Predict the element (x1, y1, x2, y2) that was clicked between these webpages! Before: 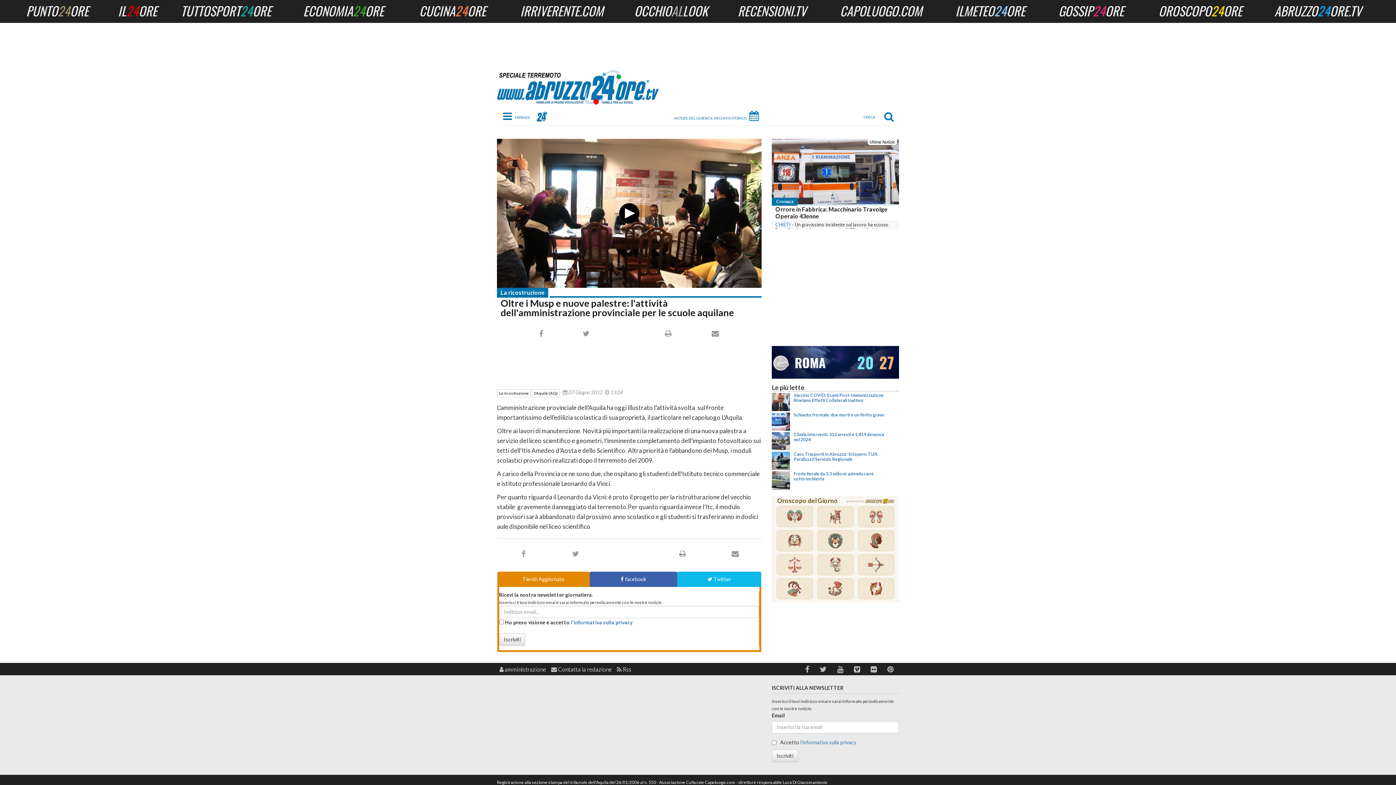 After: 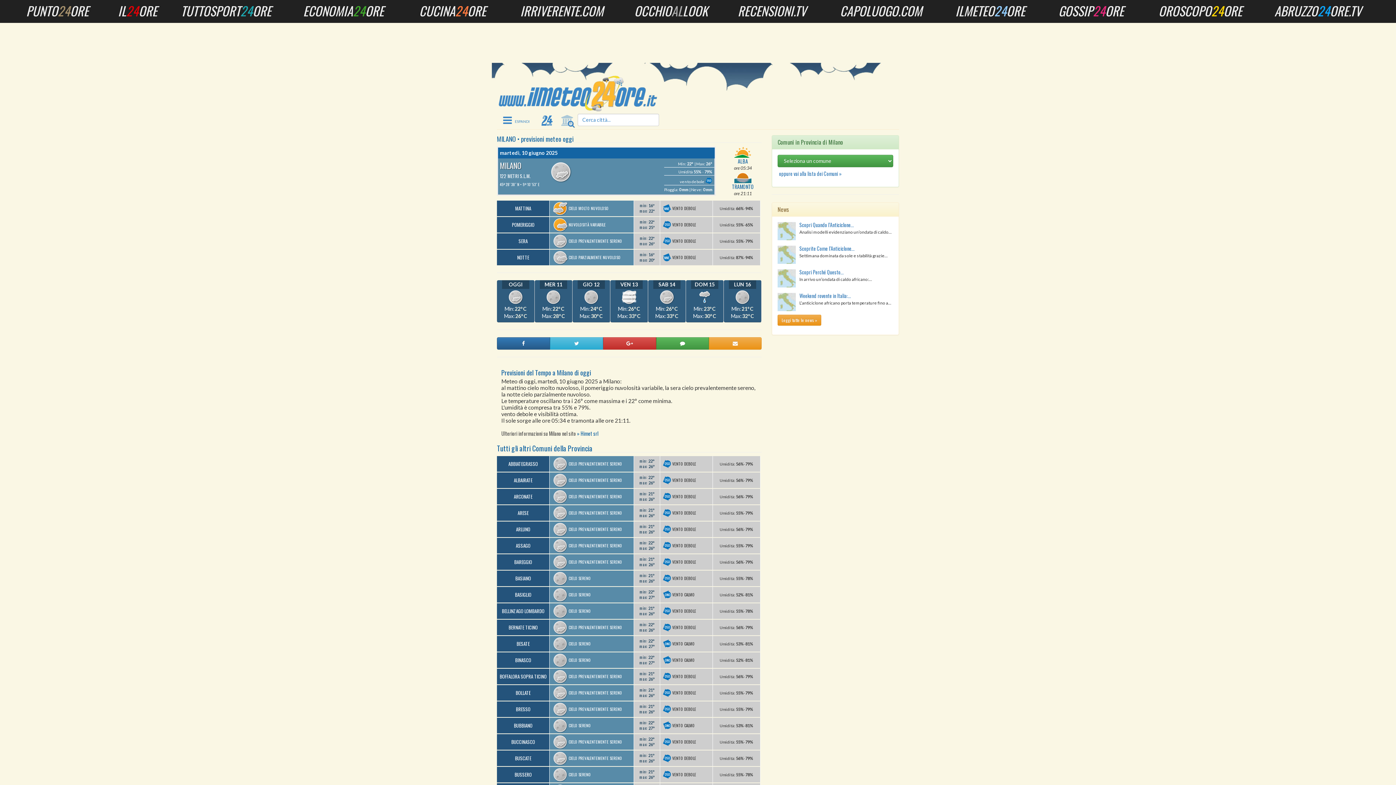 Action: bbox: (772, 359, 790, 365)